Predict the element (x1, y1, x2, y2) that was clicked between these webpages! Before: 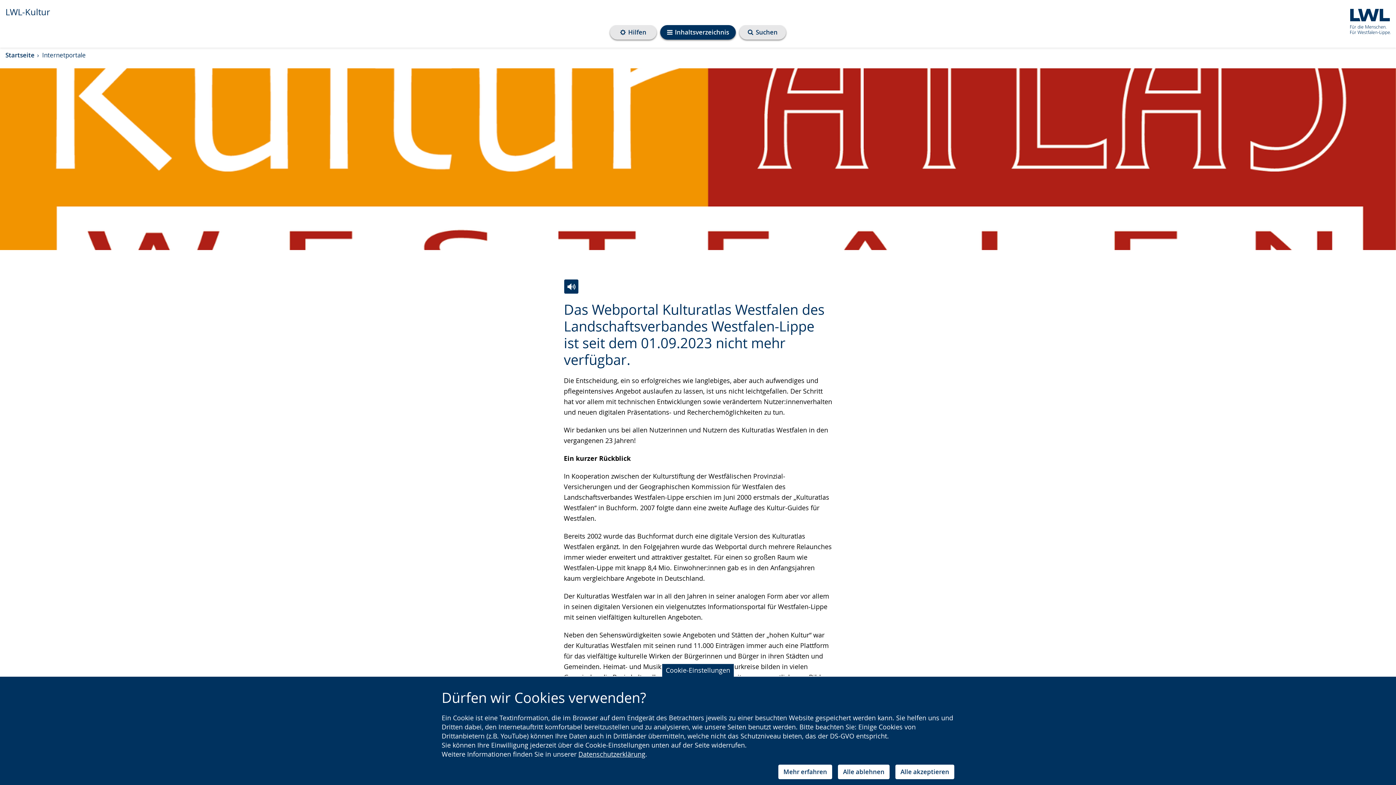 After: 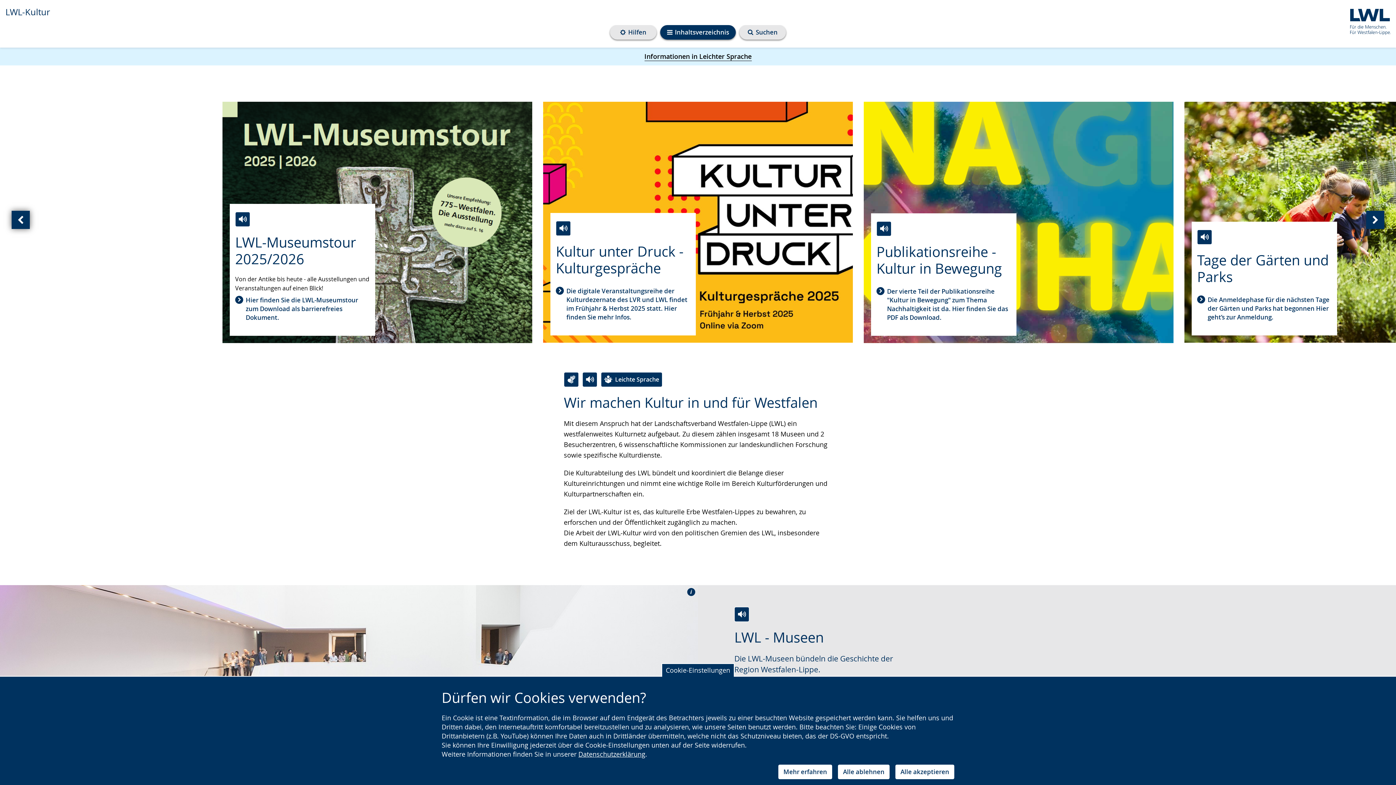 Action: label: LWL-Kultur bbox: (5, 6, 50, 17)